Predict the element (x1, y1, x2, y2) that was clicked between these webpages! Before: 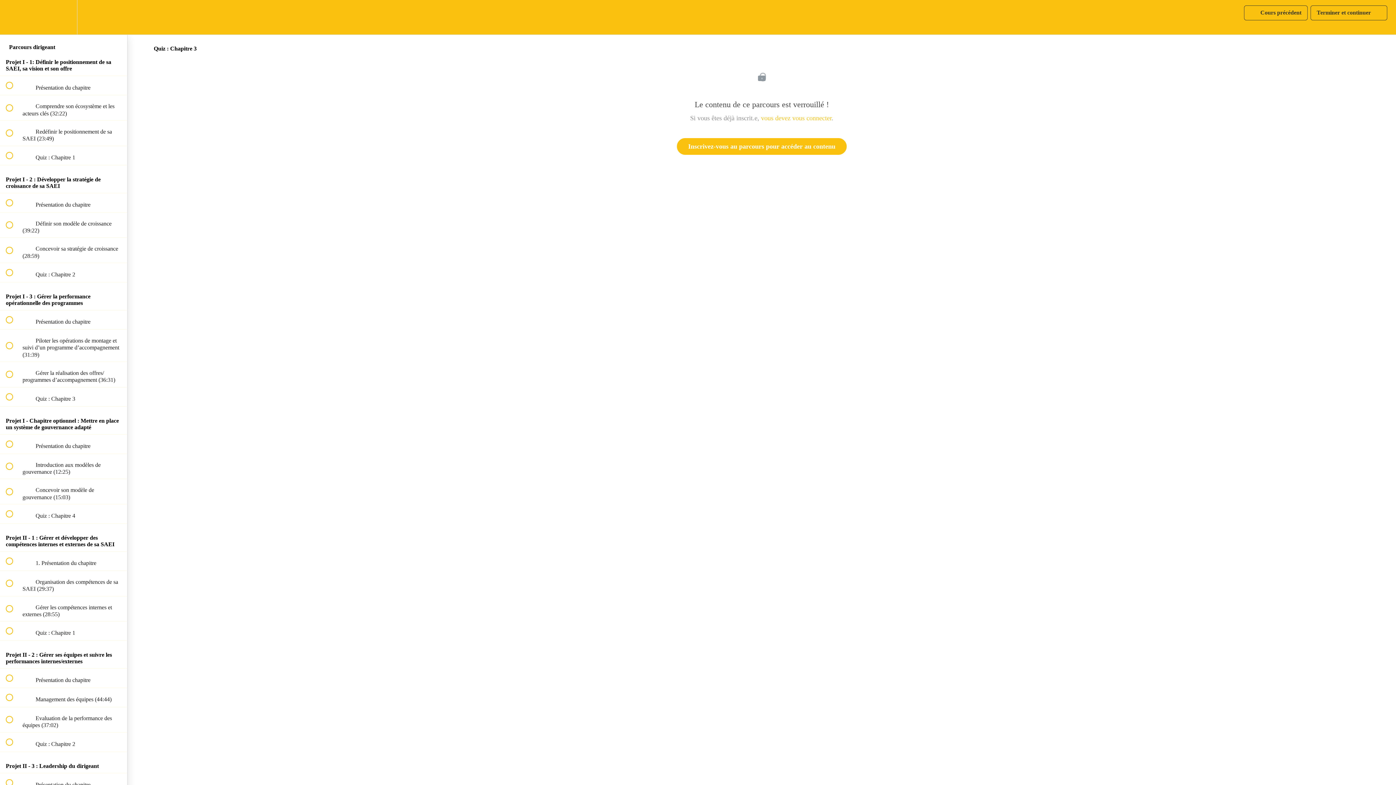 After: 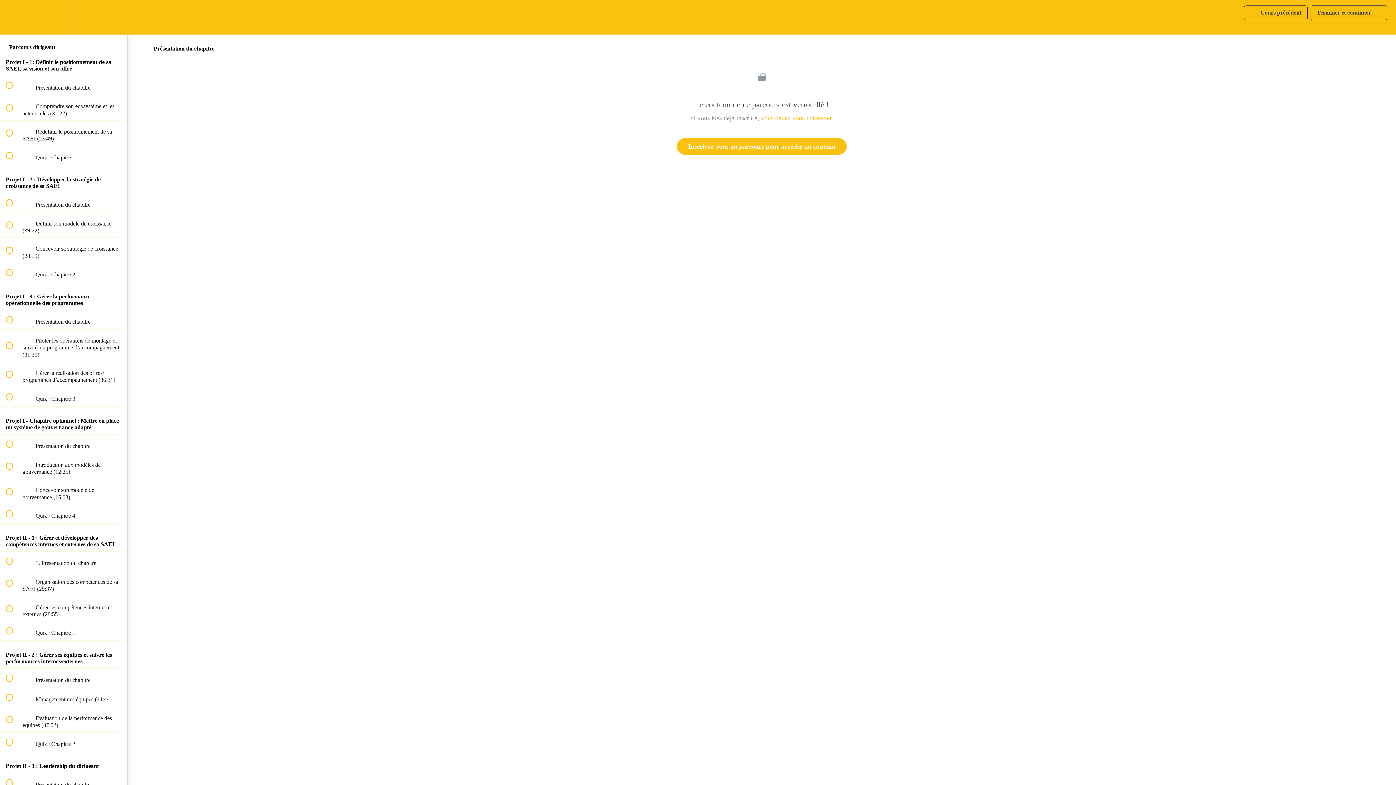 Action: label:  
 Présentation du chapitre bbox: (0, 669, 127, 688)